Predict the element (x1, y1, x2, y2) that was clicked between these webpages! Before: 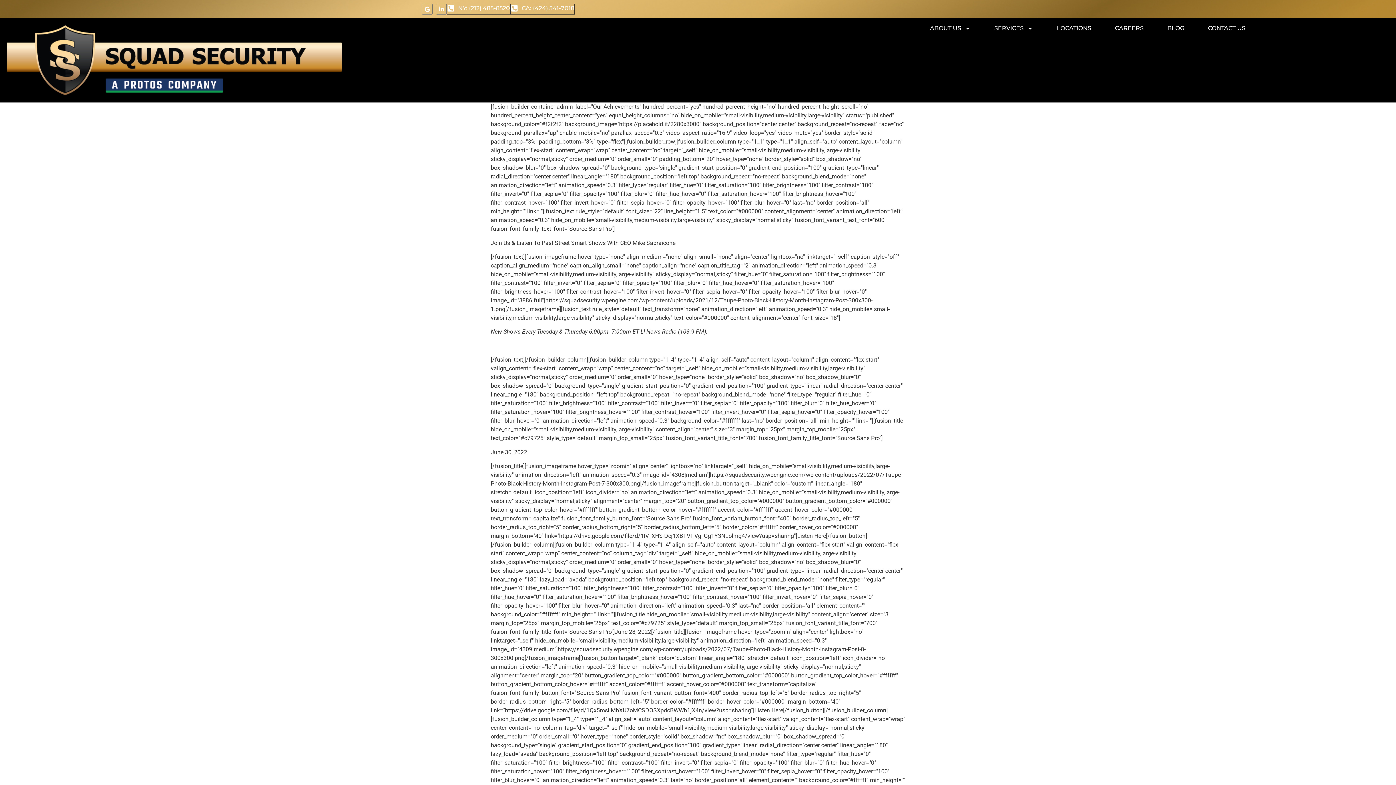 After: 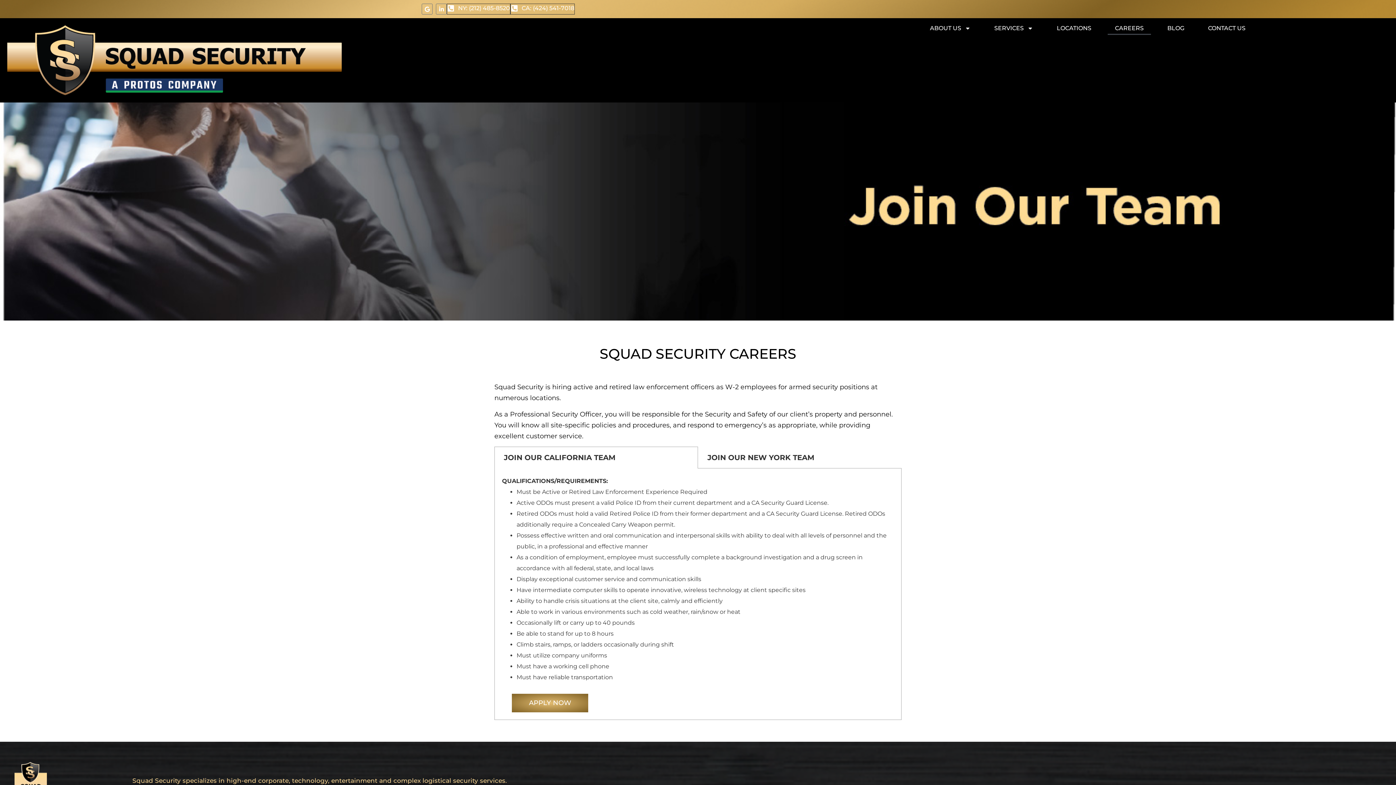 Action: label: CAREERS bbox: (1108, 21, 1151, 34)